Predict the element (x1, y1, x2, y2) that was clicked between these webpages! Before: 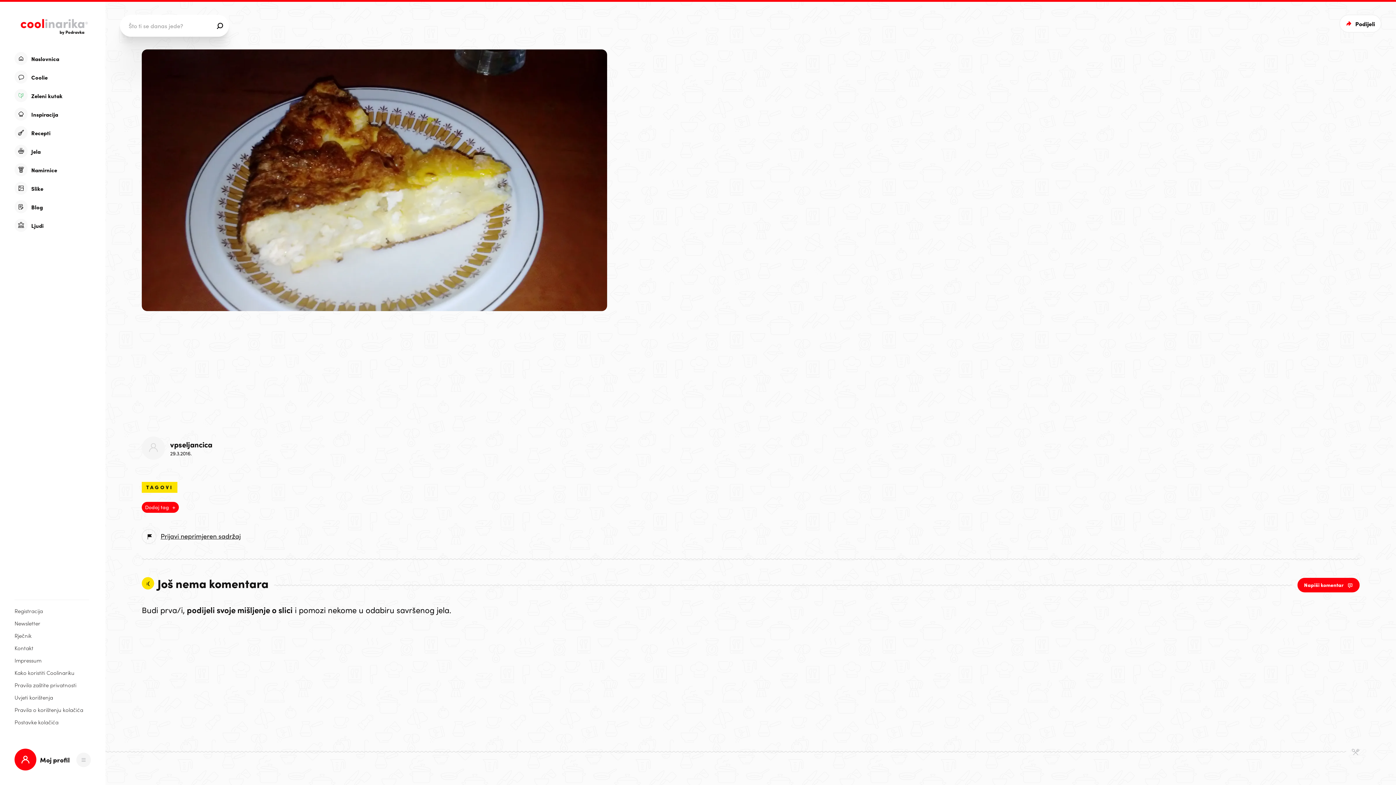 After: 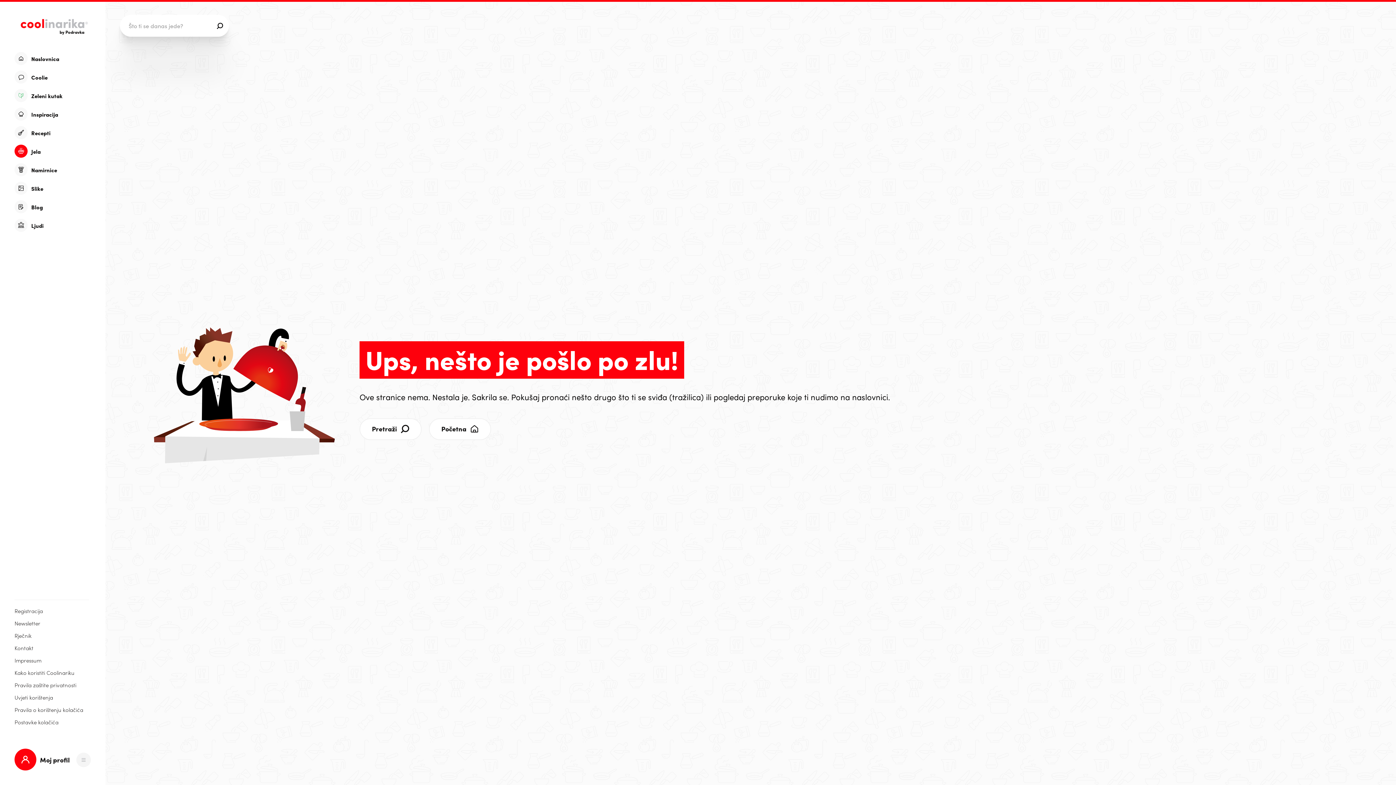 Action: label: Jela bbox: (14, 144, 89, 157)